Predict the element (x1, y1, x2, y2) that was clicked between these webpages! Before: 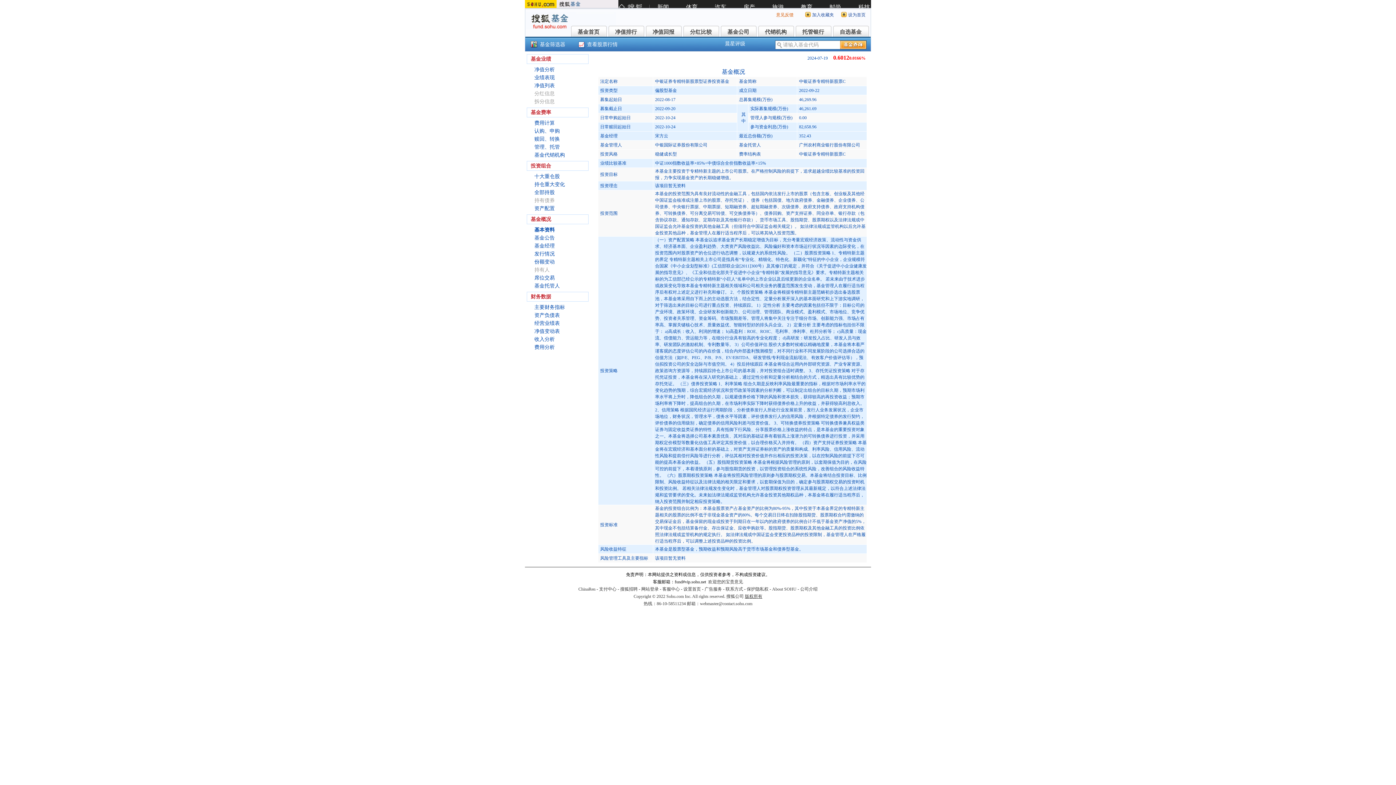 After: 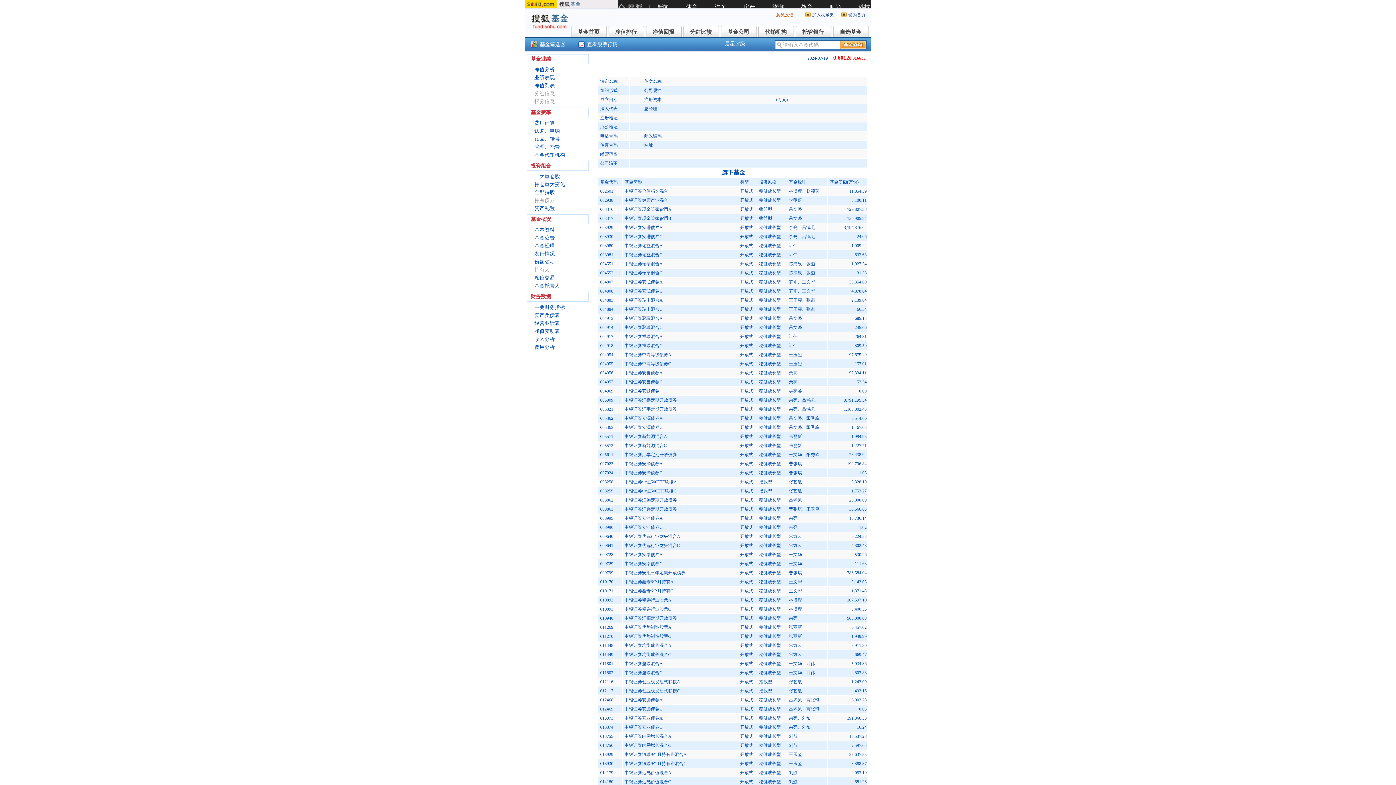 Action: label: 中银国际证券股份有限公司 bbox: (655, 142, 707, 147)